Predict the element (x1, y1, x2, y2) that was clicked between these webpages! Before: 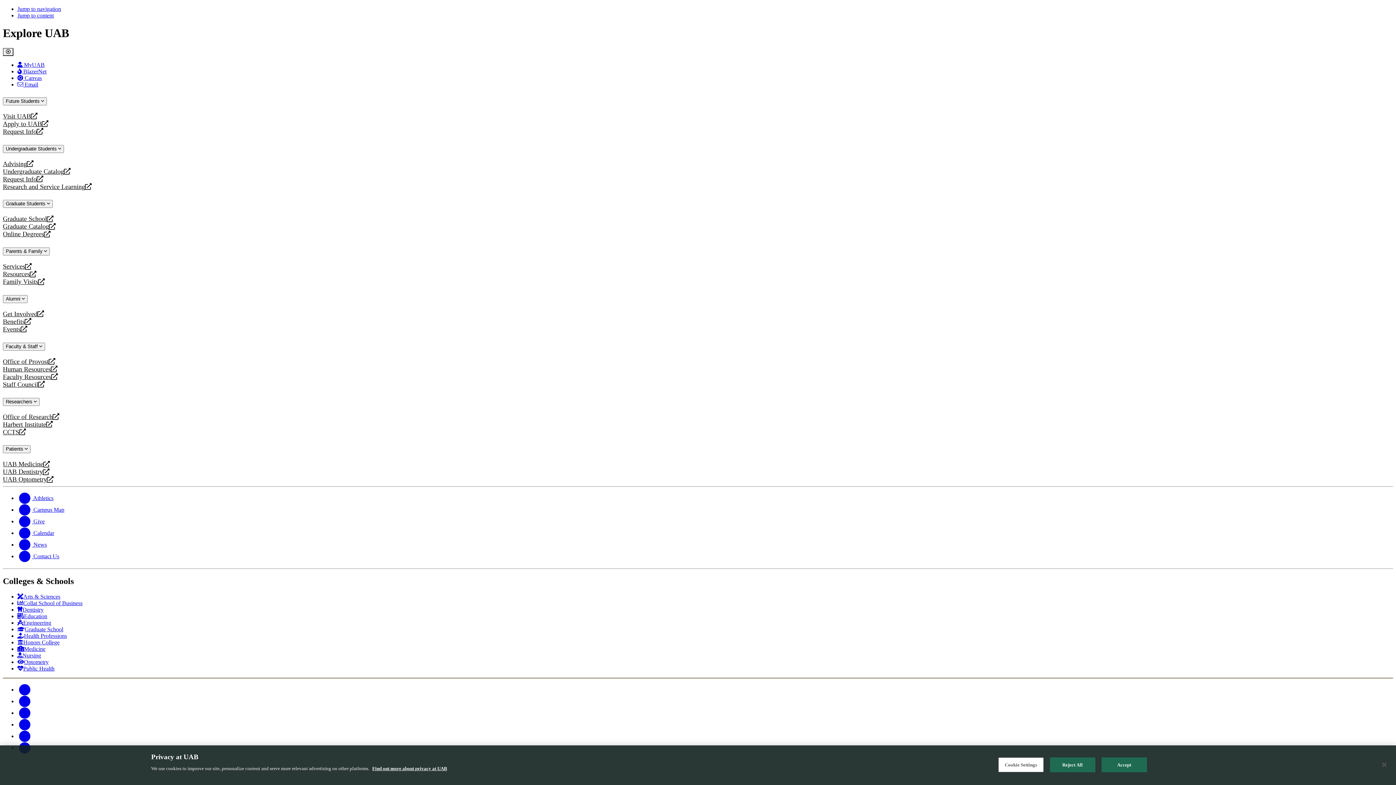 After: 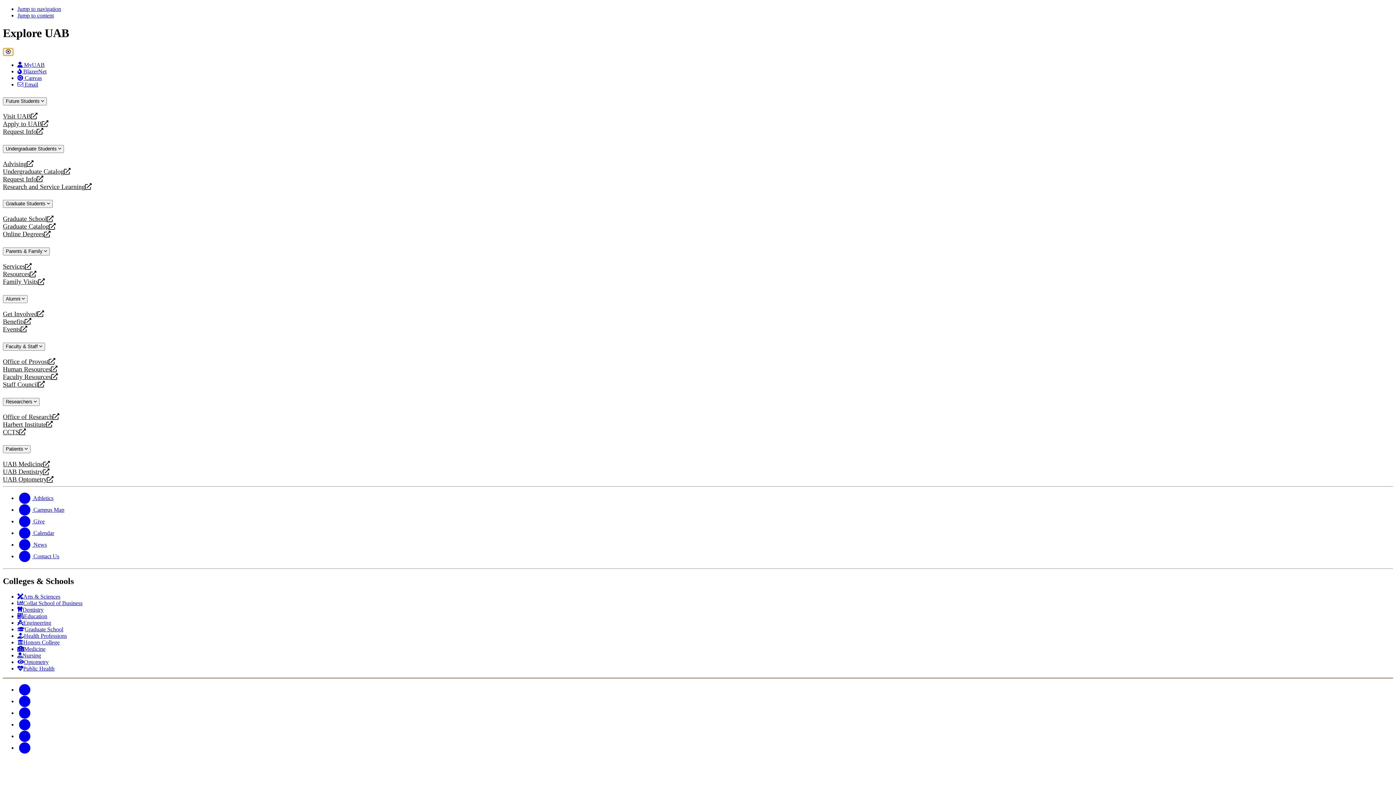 Action: label: Close bbox: (2, 47, 13, 55)